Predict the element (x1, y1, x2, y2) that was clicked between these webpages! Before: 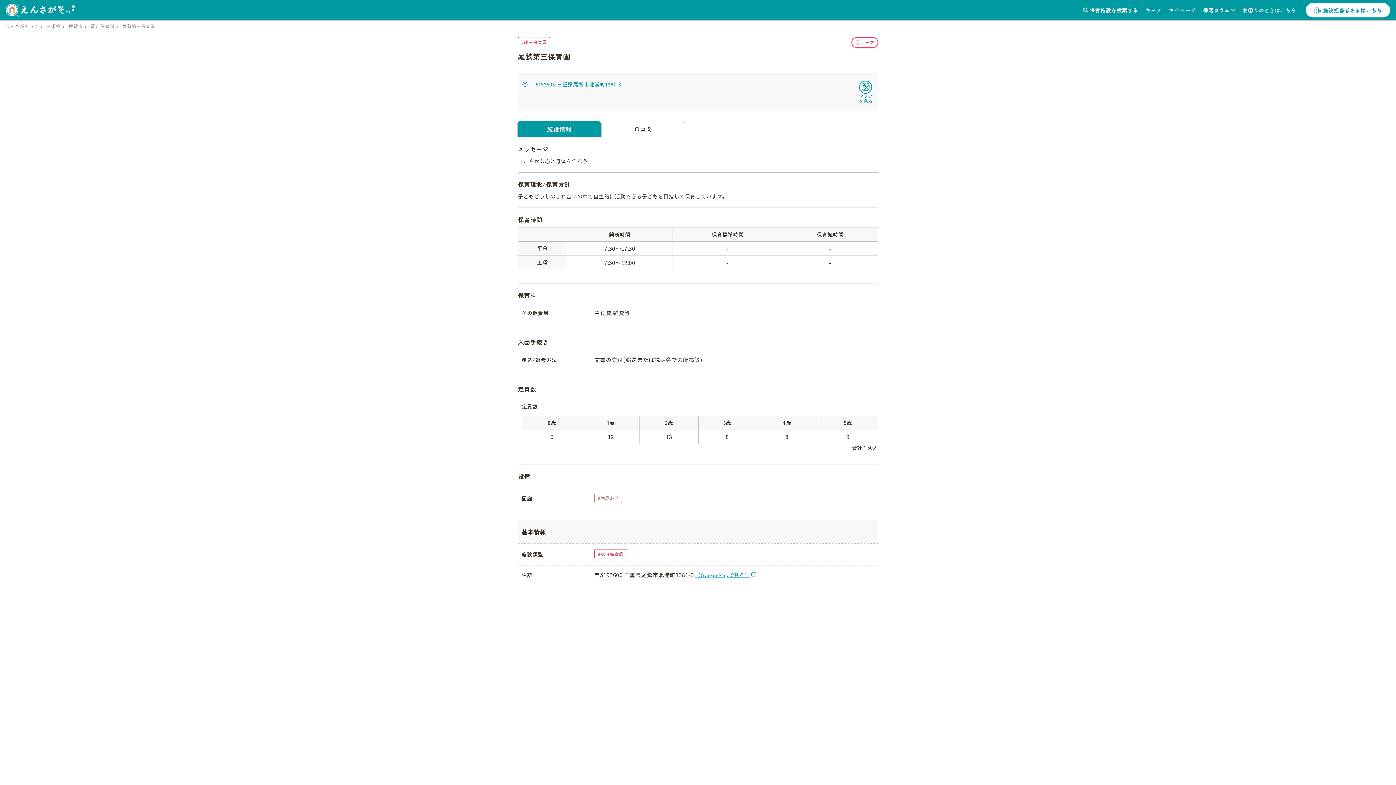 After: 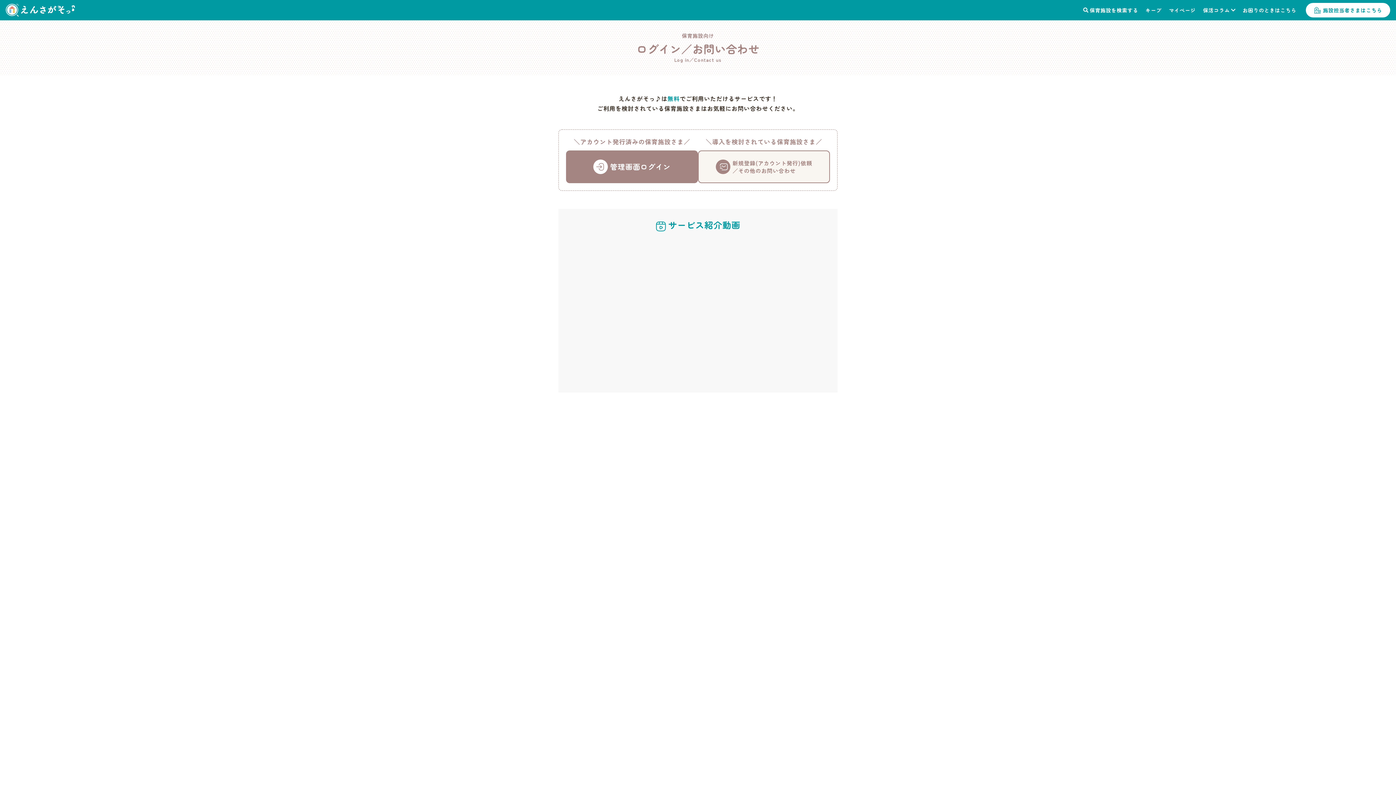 Action: label: 施設担当者さまはこちら bbox: (1306, 2, 1390, 17)